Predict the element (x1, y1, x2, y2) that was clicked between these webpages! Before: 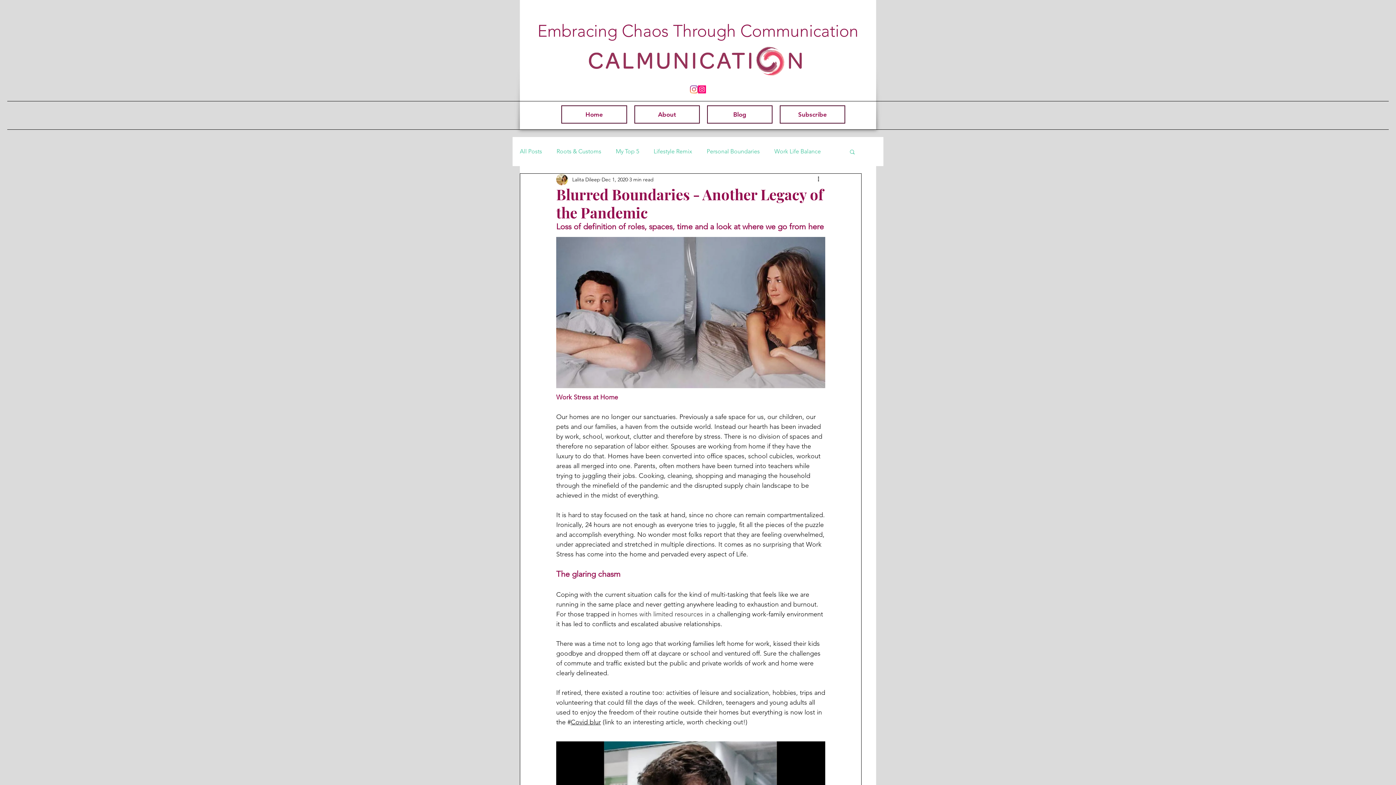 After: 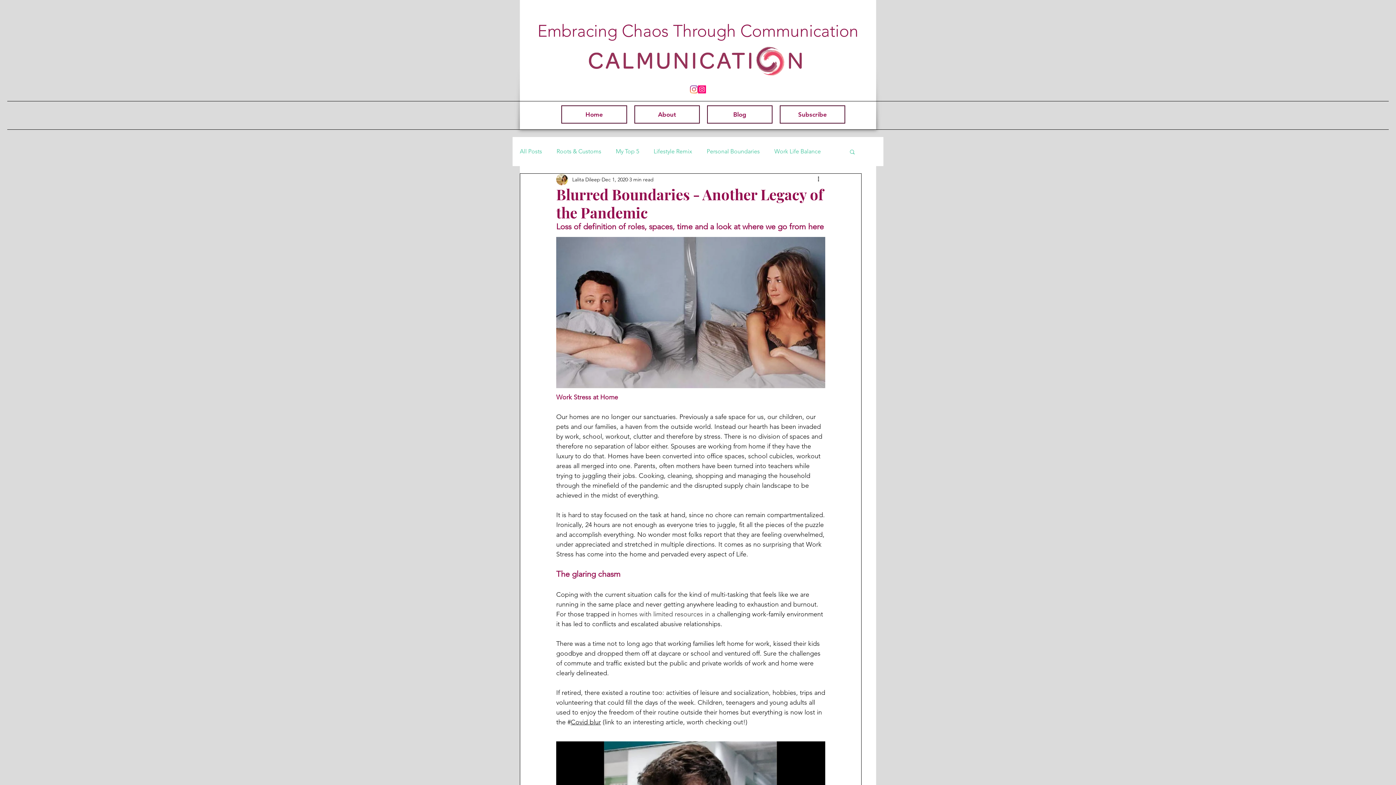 Action: label: Covid blur bbox: (570, 718, 601, 726)